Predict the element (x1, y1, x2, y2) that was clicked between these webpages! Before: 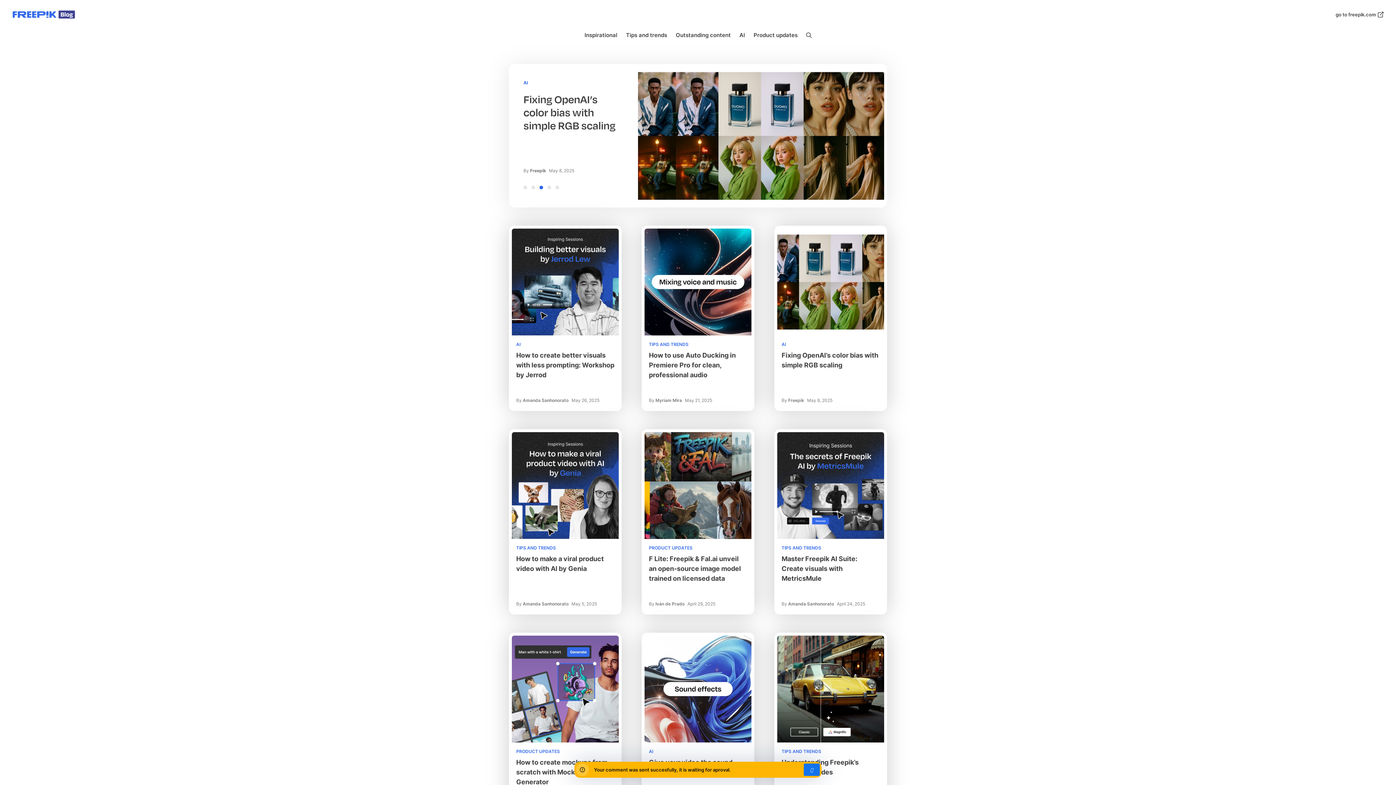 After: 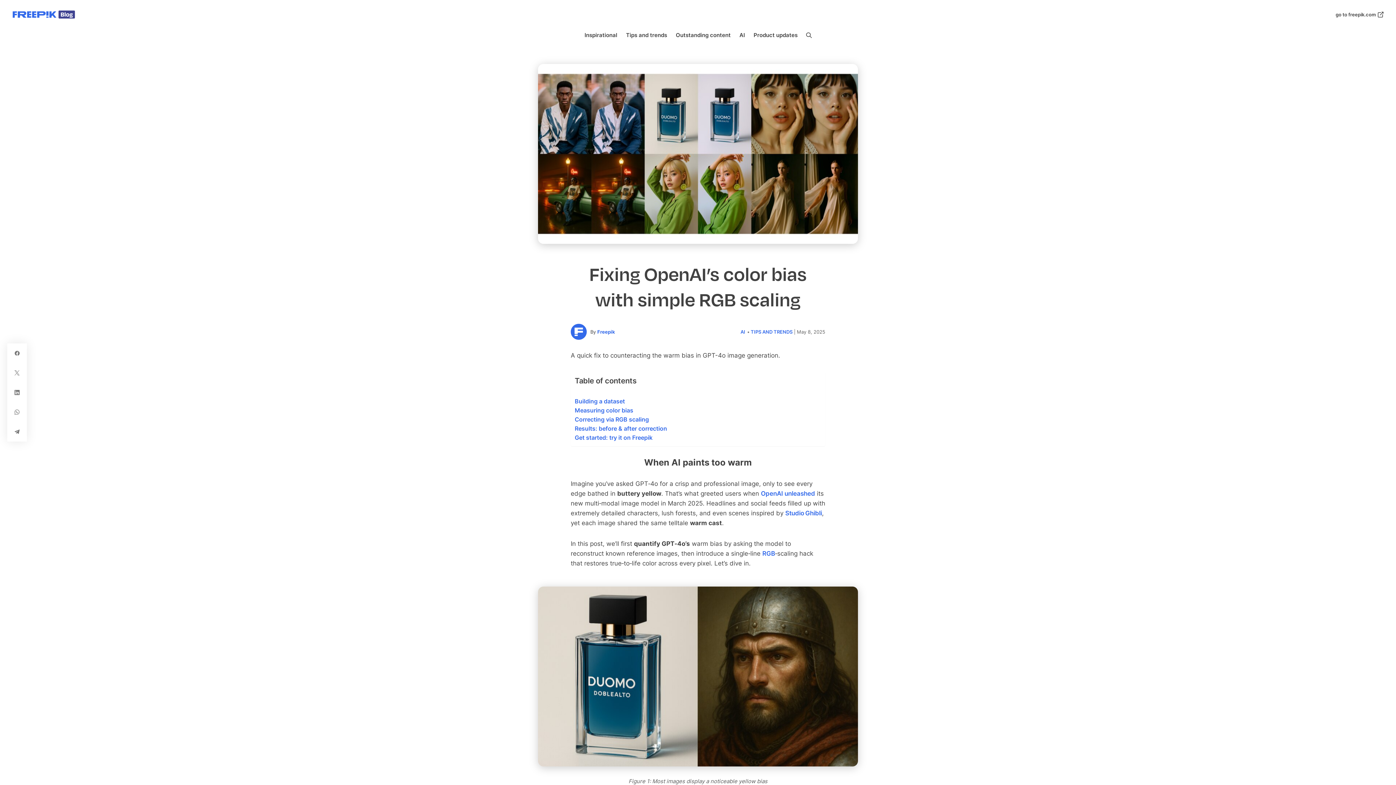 Action: bbox: (774, 225, 887, 338)